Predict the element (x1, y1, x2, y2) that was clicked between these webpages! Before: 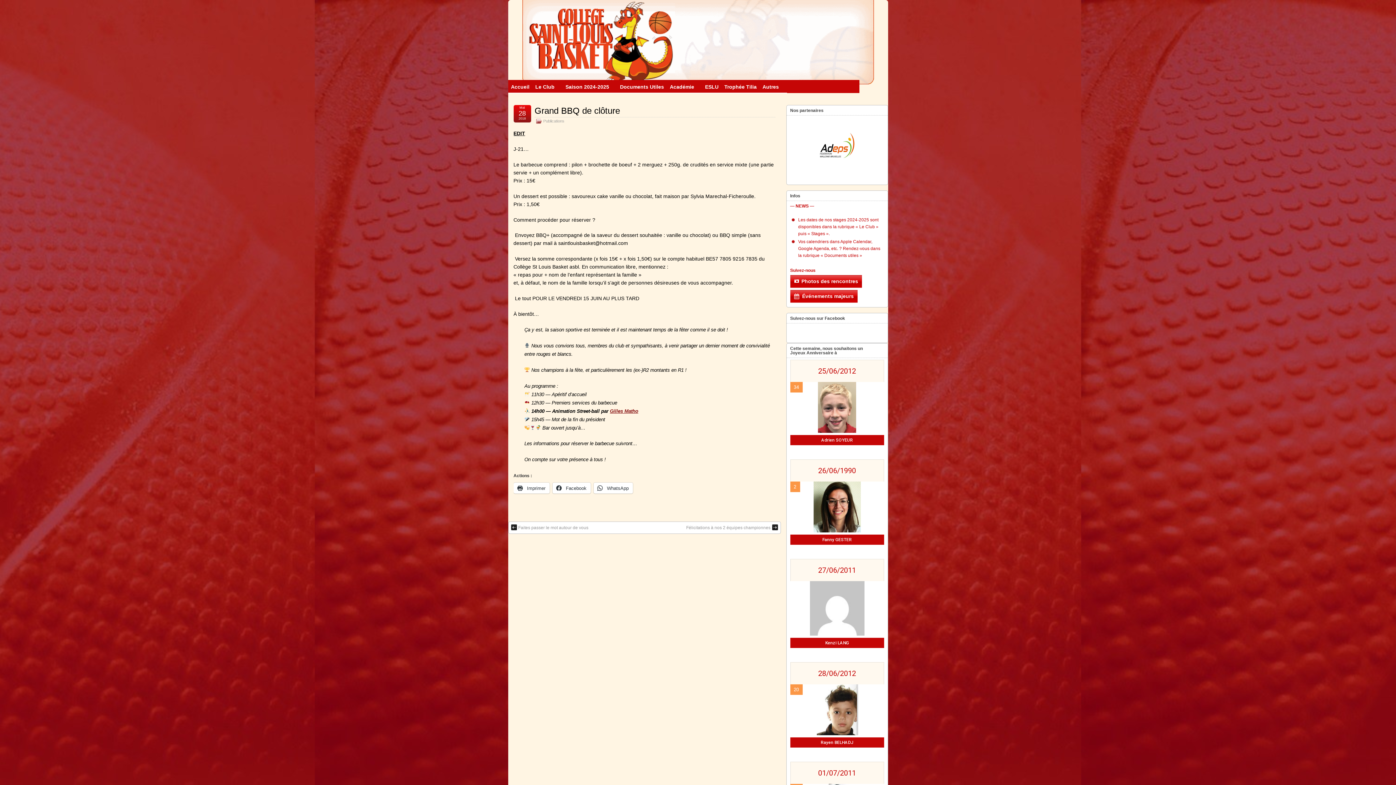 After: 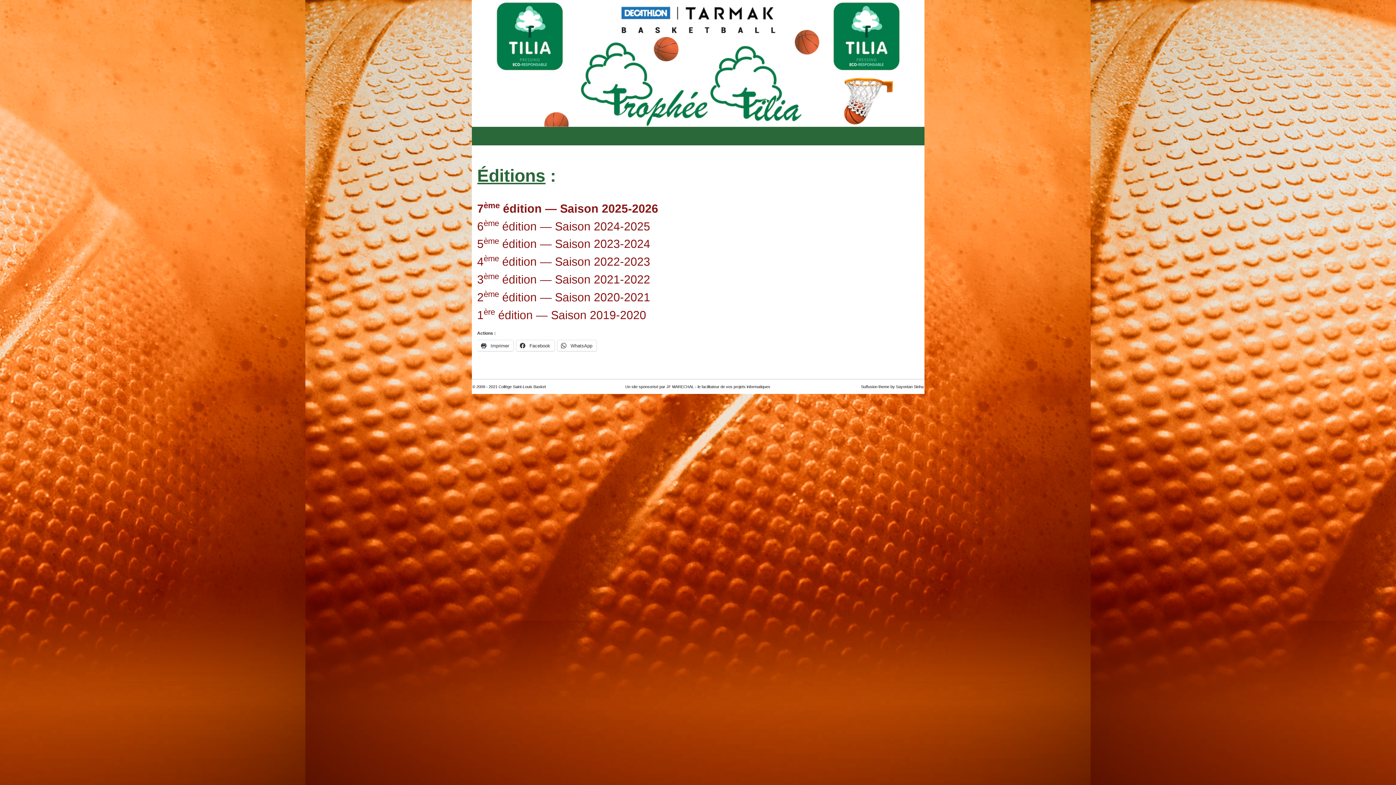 Action: bbox: (721, 80, 759, 93) label: Trophée Tilia